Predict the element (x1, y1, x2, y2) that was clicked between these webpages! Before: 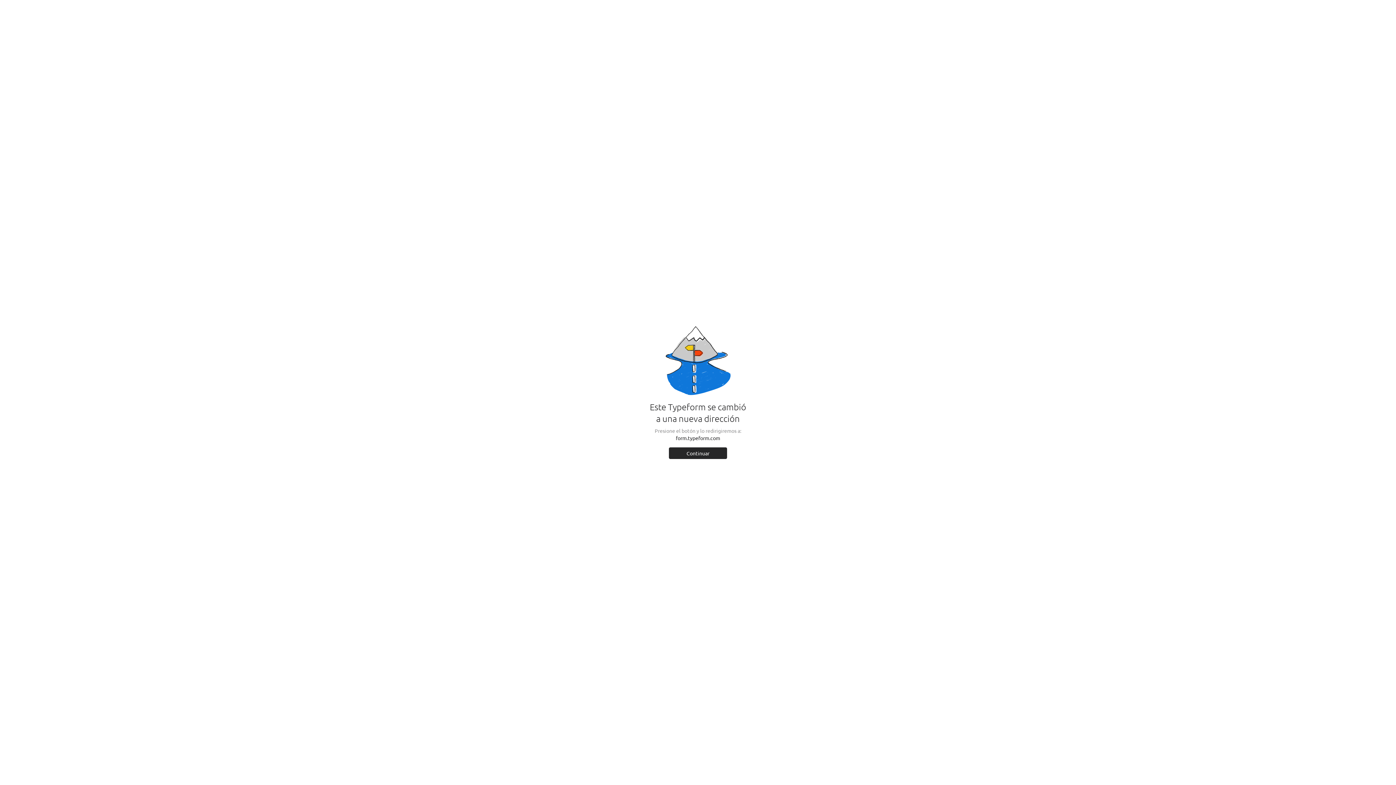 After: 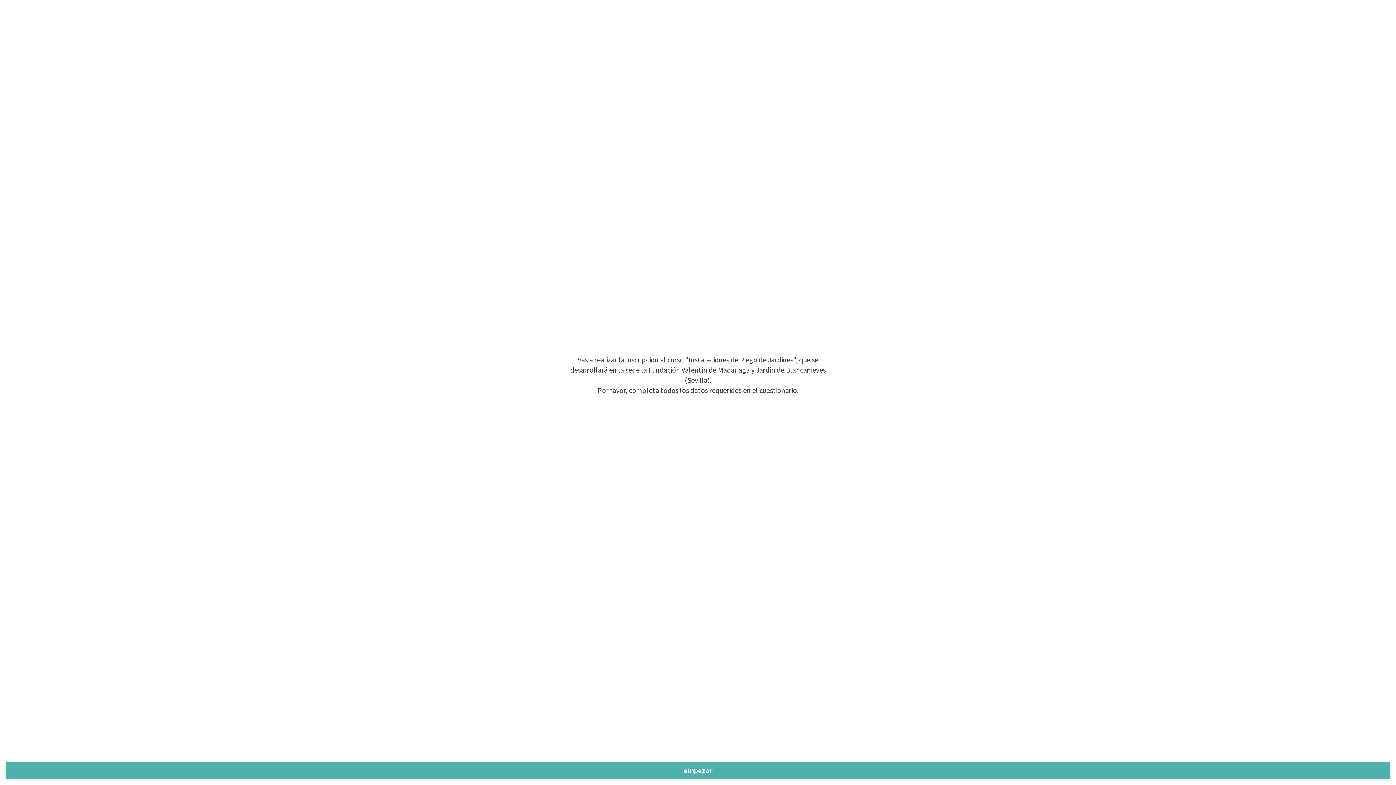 Action: bbox: (669, 447, 727, 459) label: Continuar